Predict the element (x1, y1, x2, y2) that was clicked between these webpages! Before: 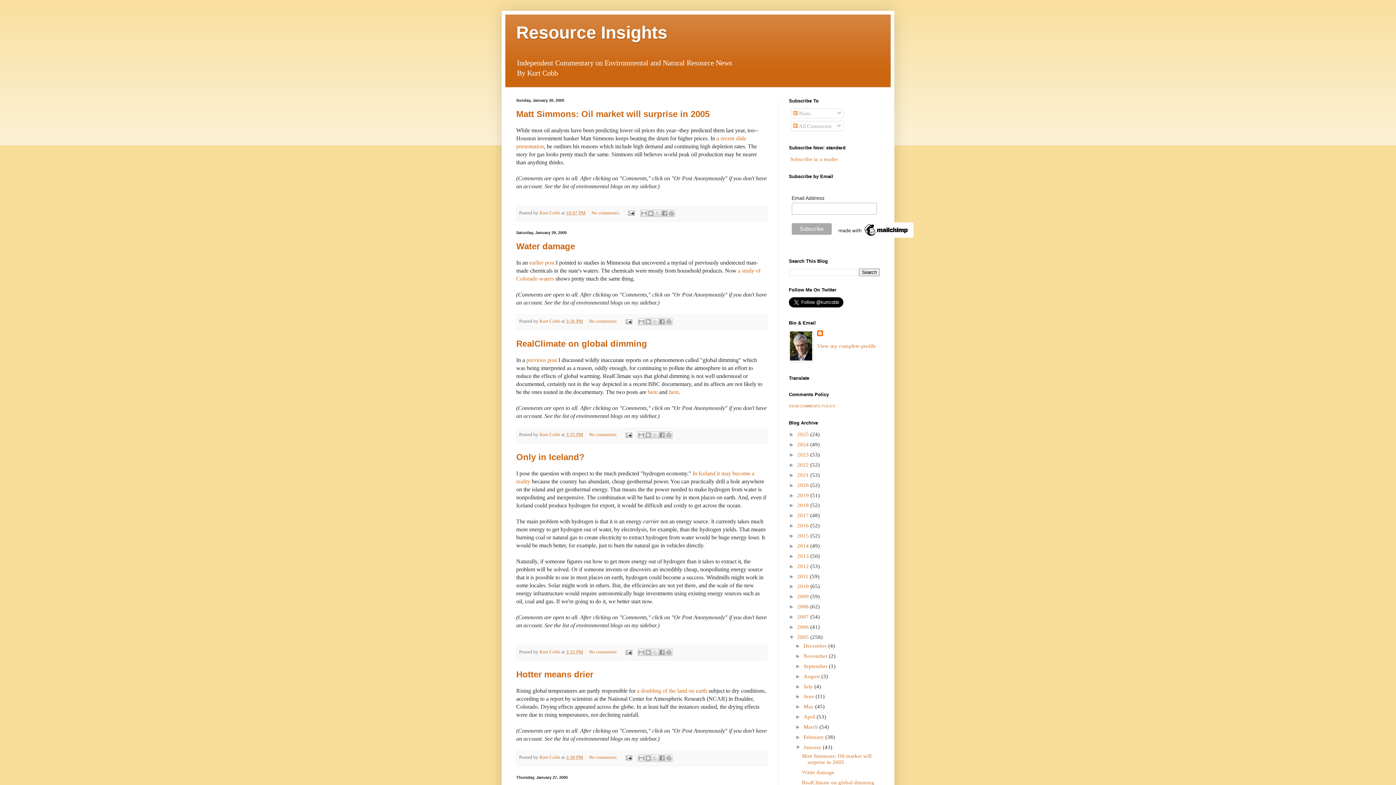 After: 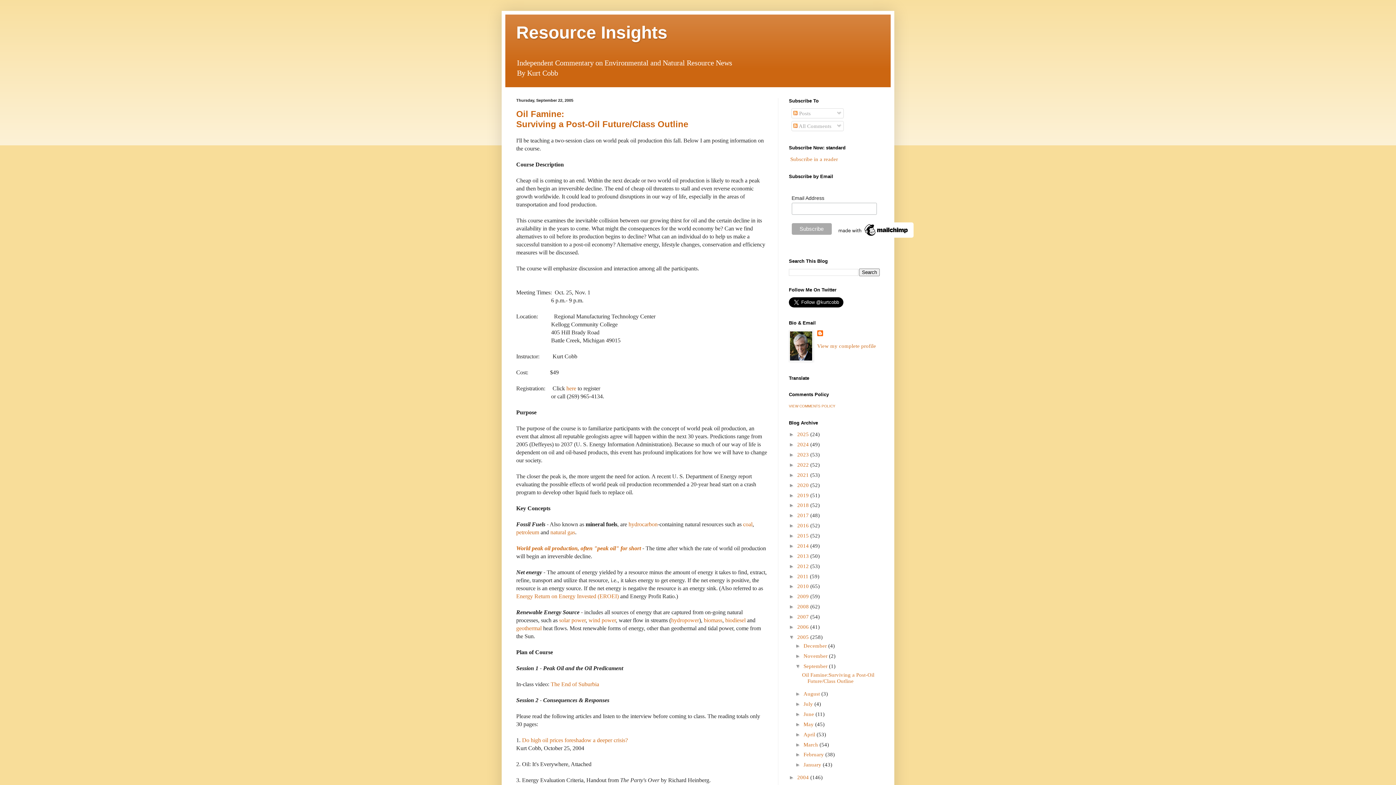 Action: label: September  bbox: (803, 663, 829, 669)